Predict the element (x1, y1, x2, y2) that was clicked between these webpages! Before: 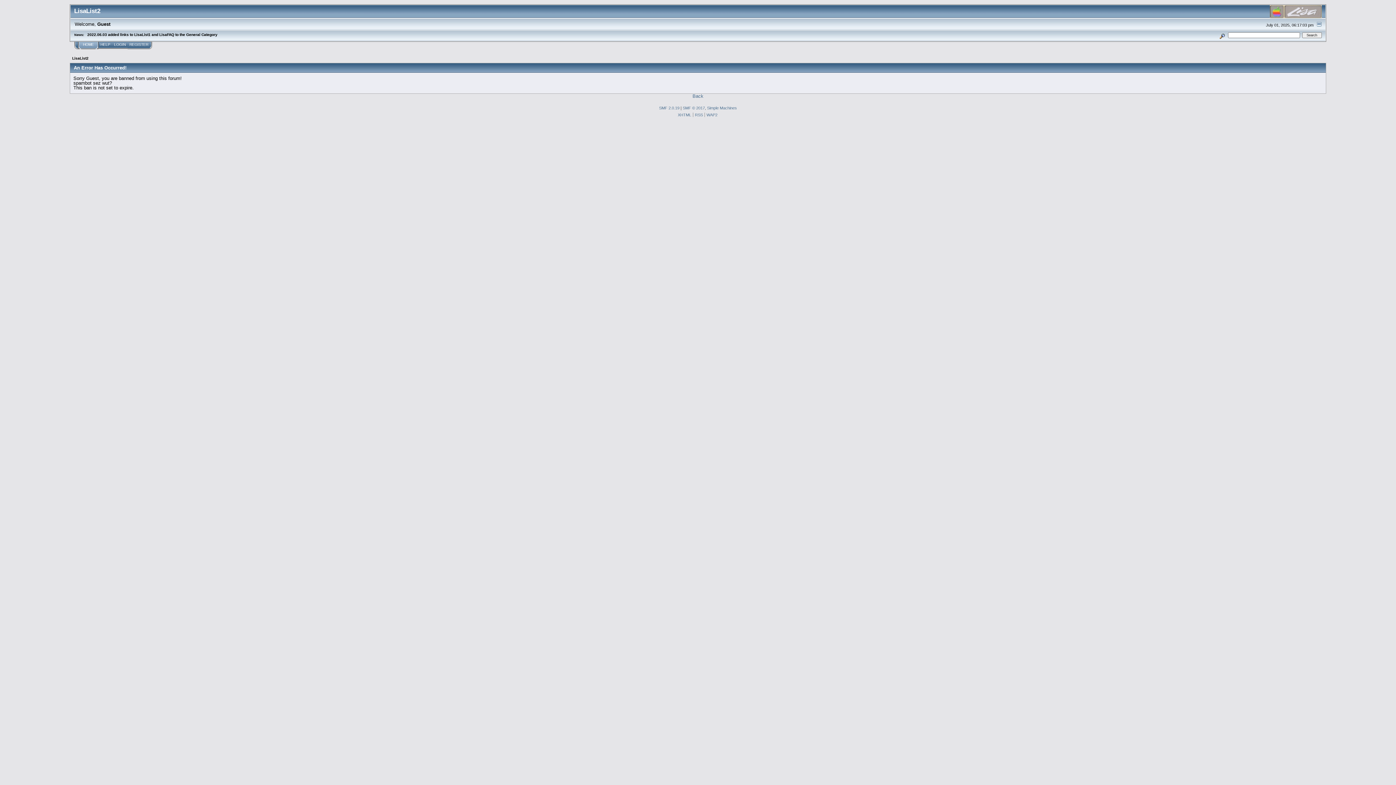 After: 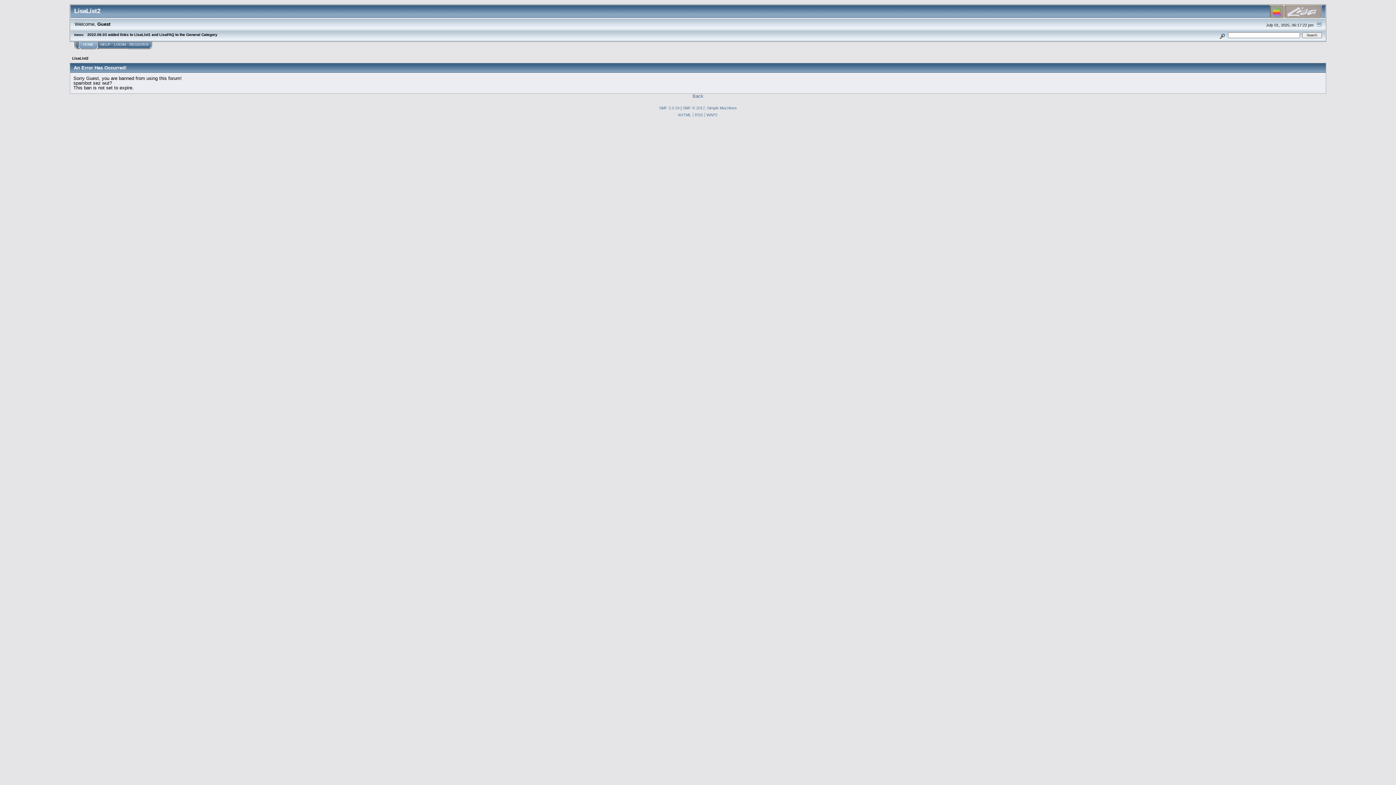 Action: bbox: (72, 56, 88, 60) label: LisaList2